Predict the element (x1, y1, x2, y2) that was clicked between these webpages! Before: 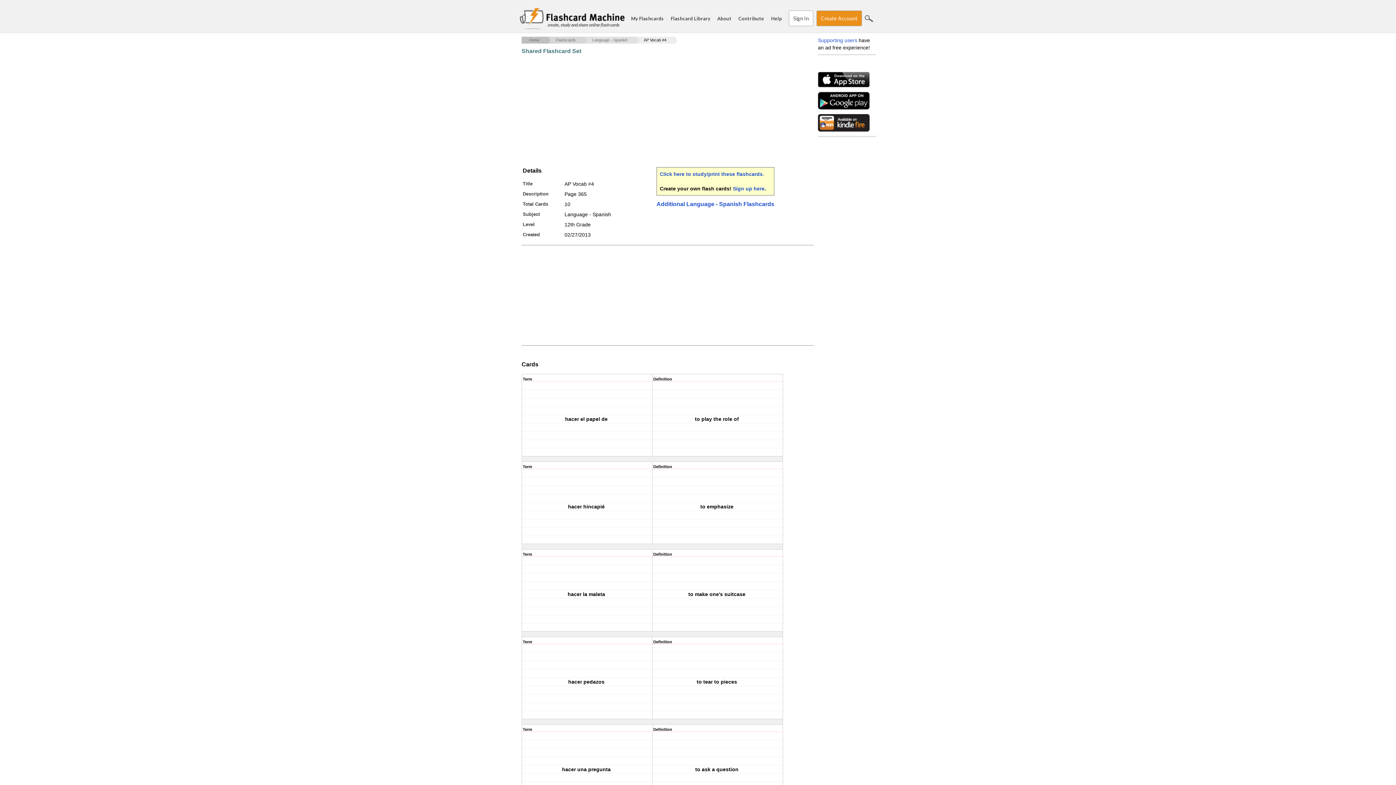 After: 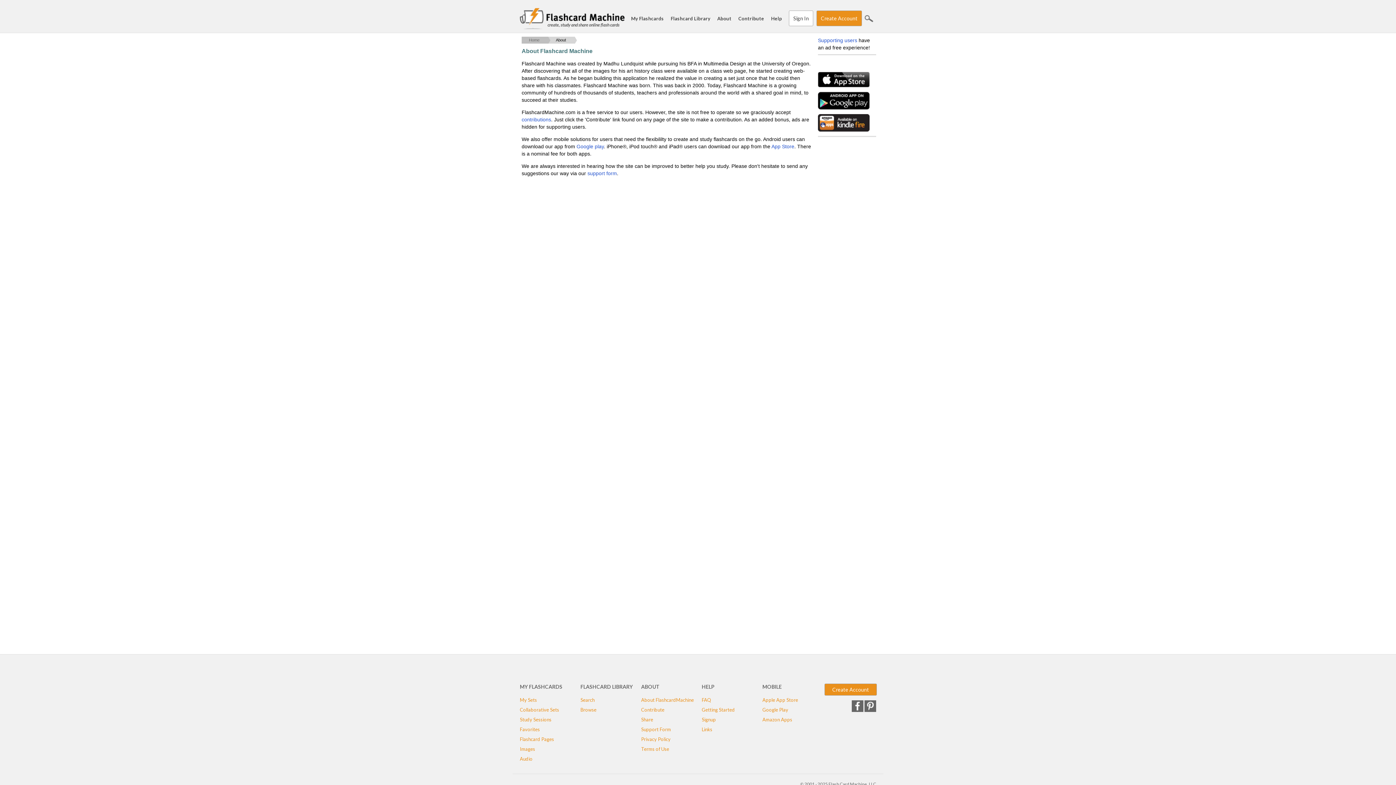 Action: bbox: (717, 15, 731, 21) label: About